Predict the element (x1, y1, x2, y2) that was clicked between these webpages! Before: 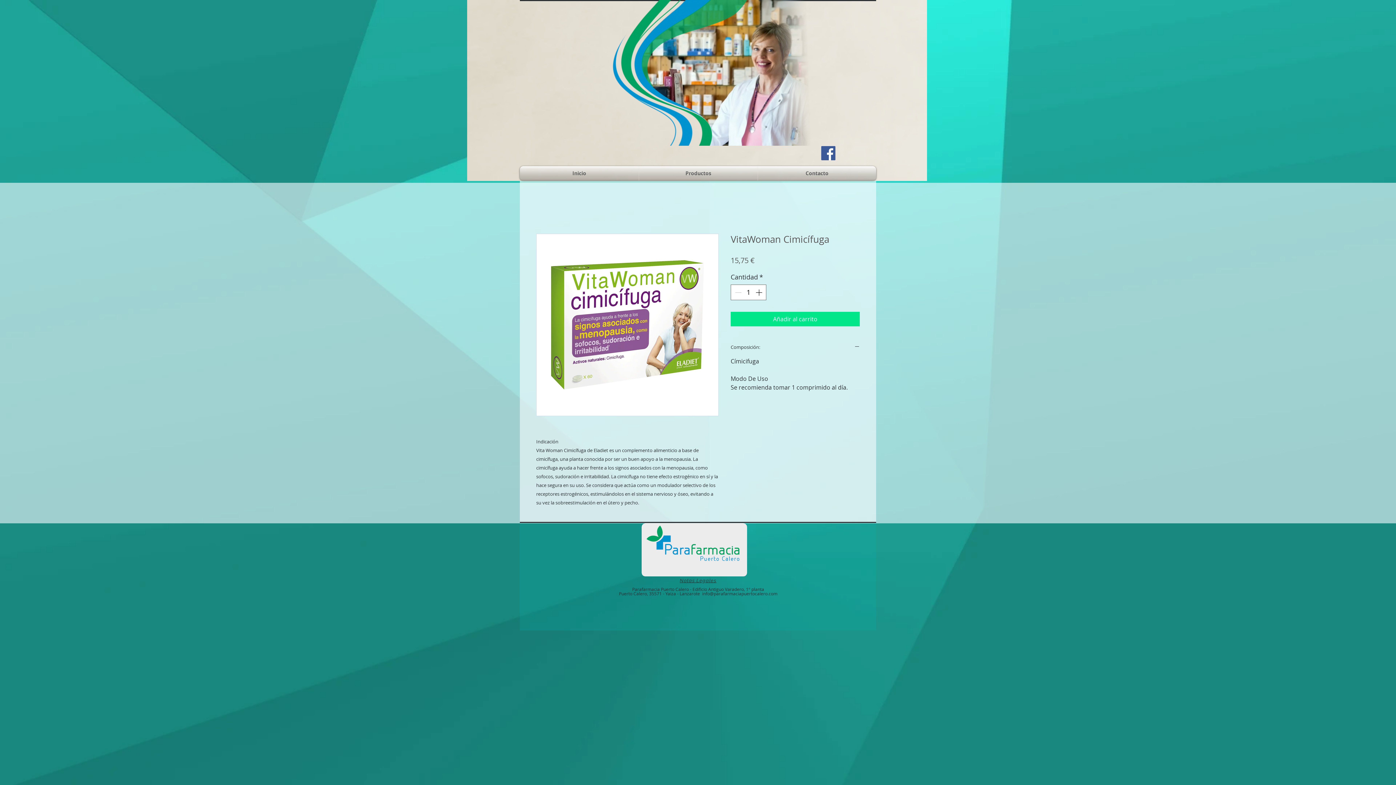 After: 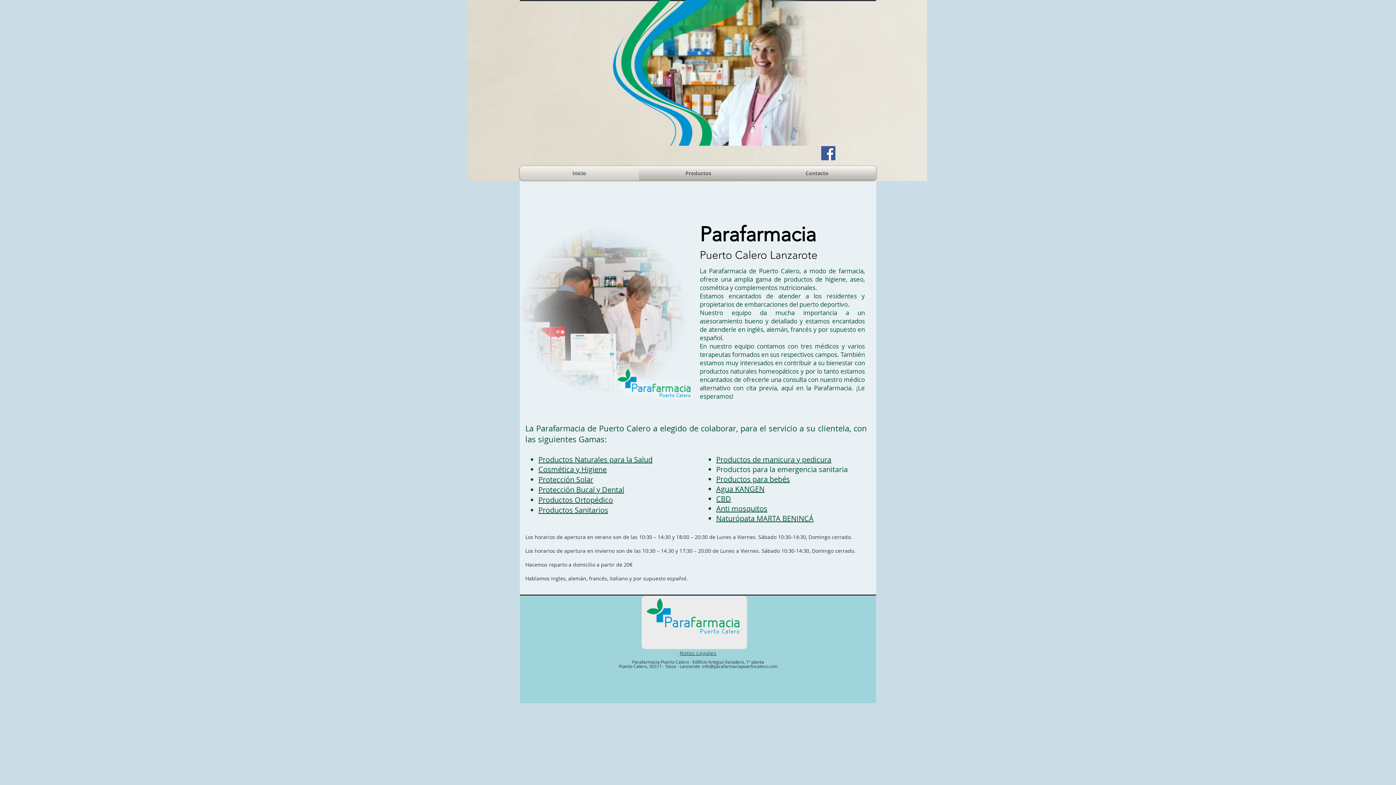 Action: label: Inicio bbox: (520, 166, 638, 180)